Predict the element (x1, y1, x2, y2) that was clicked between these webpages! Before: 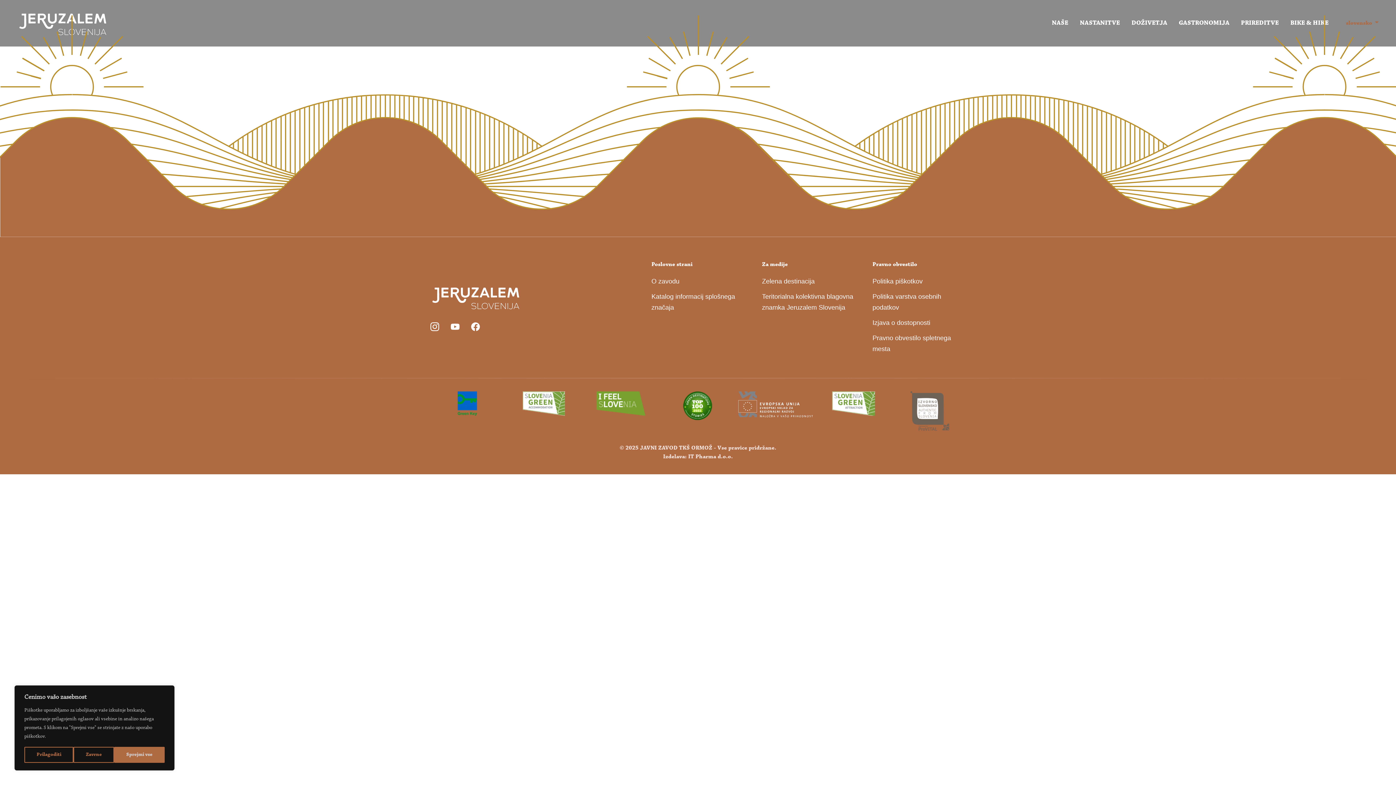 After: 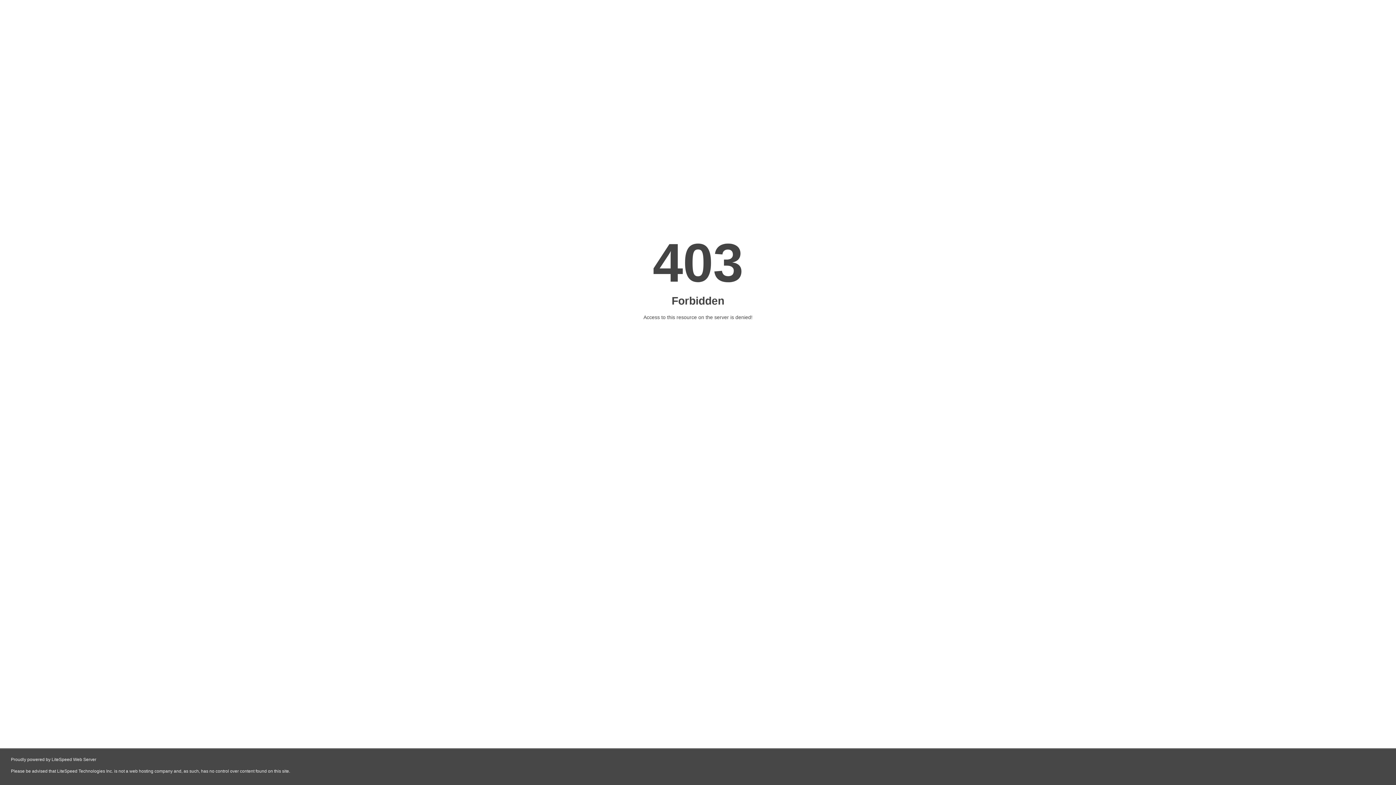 Action: bbox: (651, 277, 679, 285) label: O zavodu